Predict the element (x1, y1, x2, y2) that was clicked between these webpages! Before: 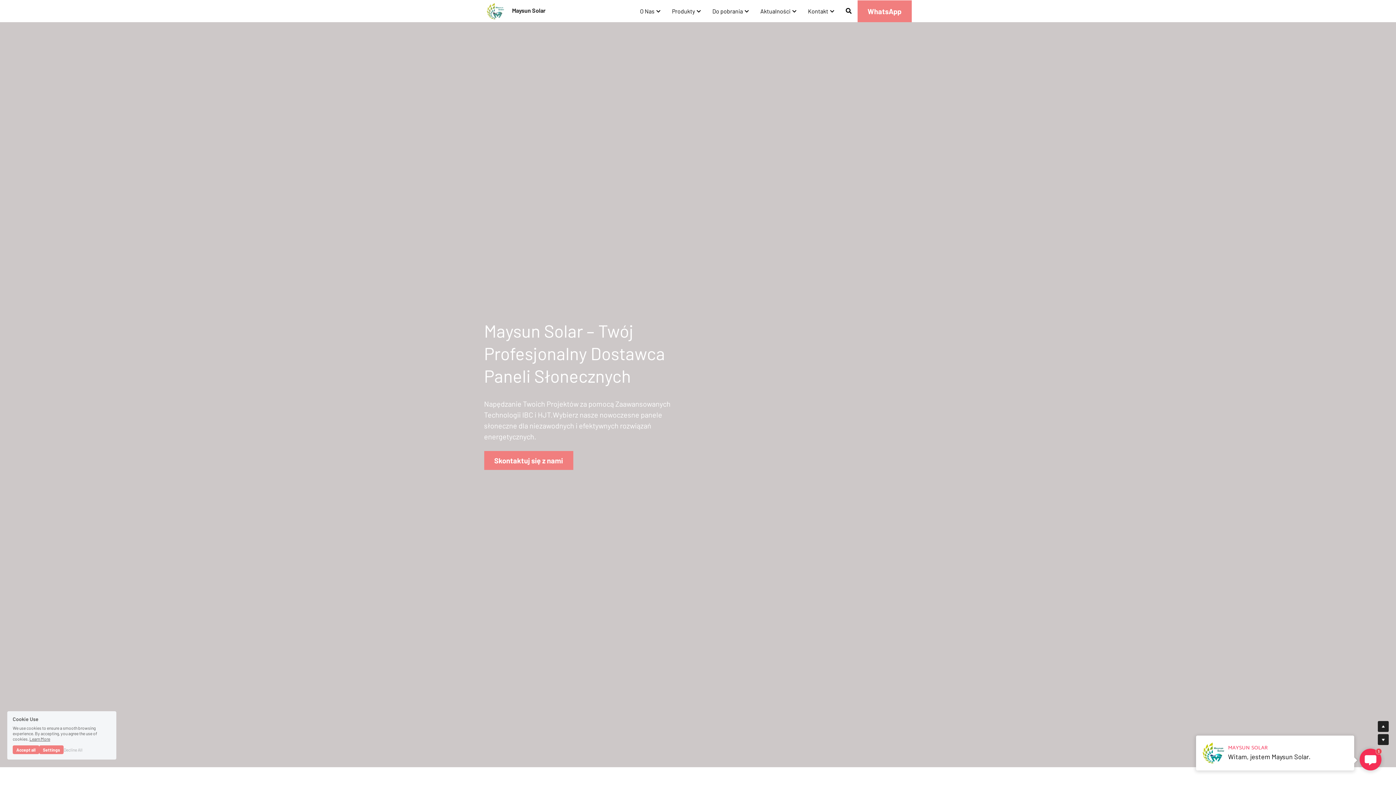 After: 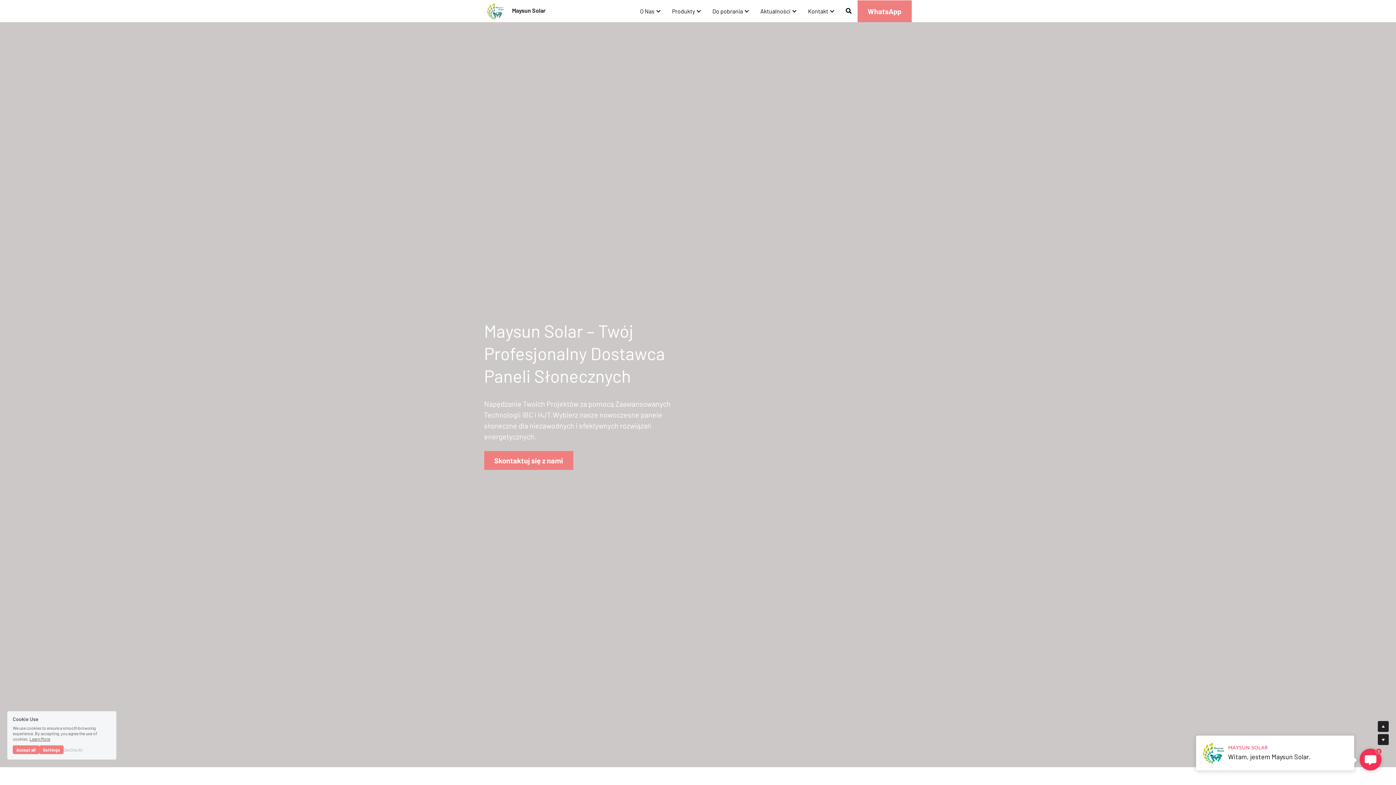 Action: label: image link bbox: (484, 7, 506, 13)